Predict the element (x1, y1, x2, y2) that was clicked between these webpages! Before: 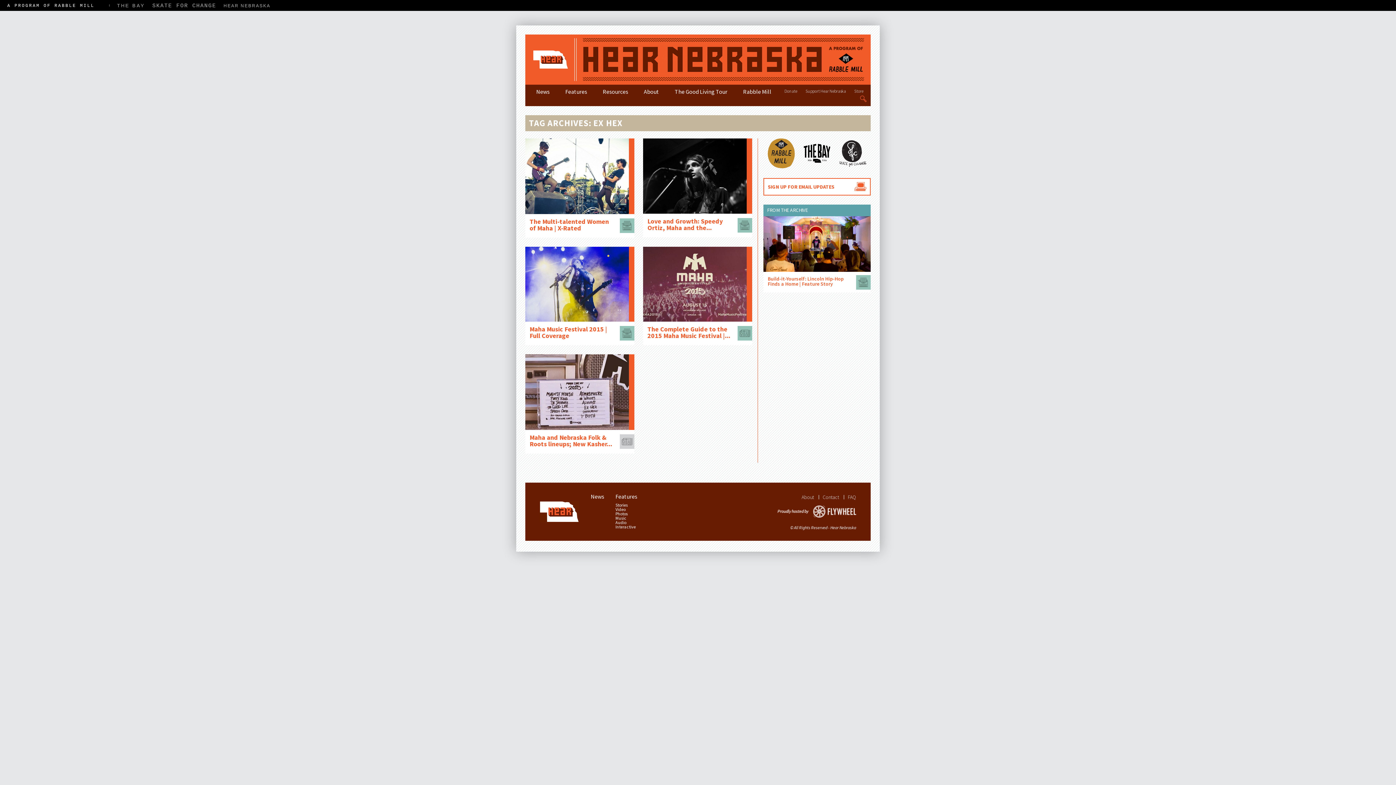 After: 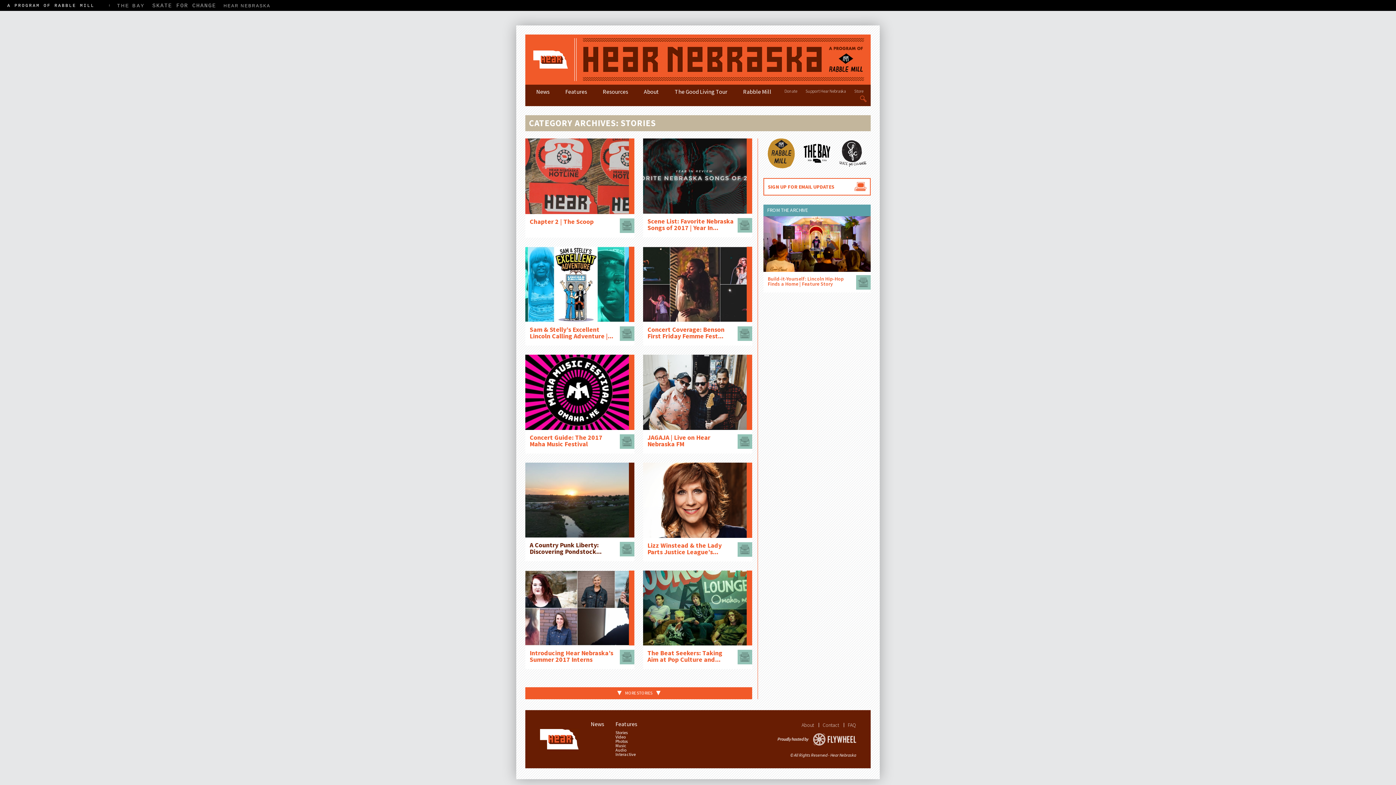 Action: label: Stories bbox: (615, 503, 636, 507)